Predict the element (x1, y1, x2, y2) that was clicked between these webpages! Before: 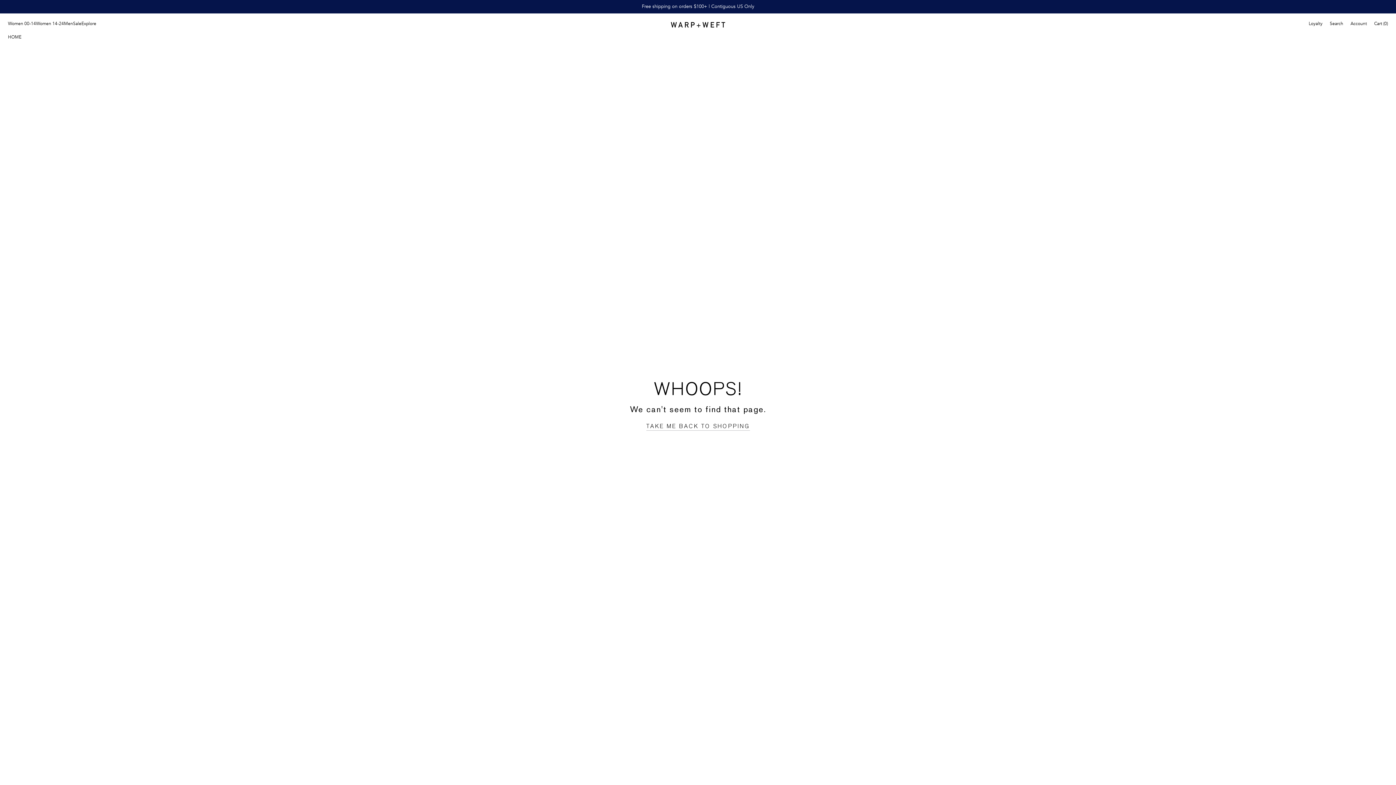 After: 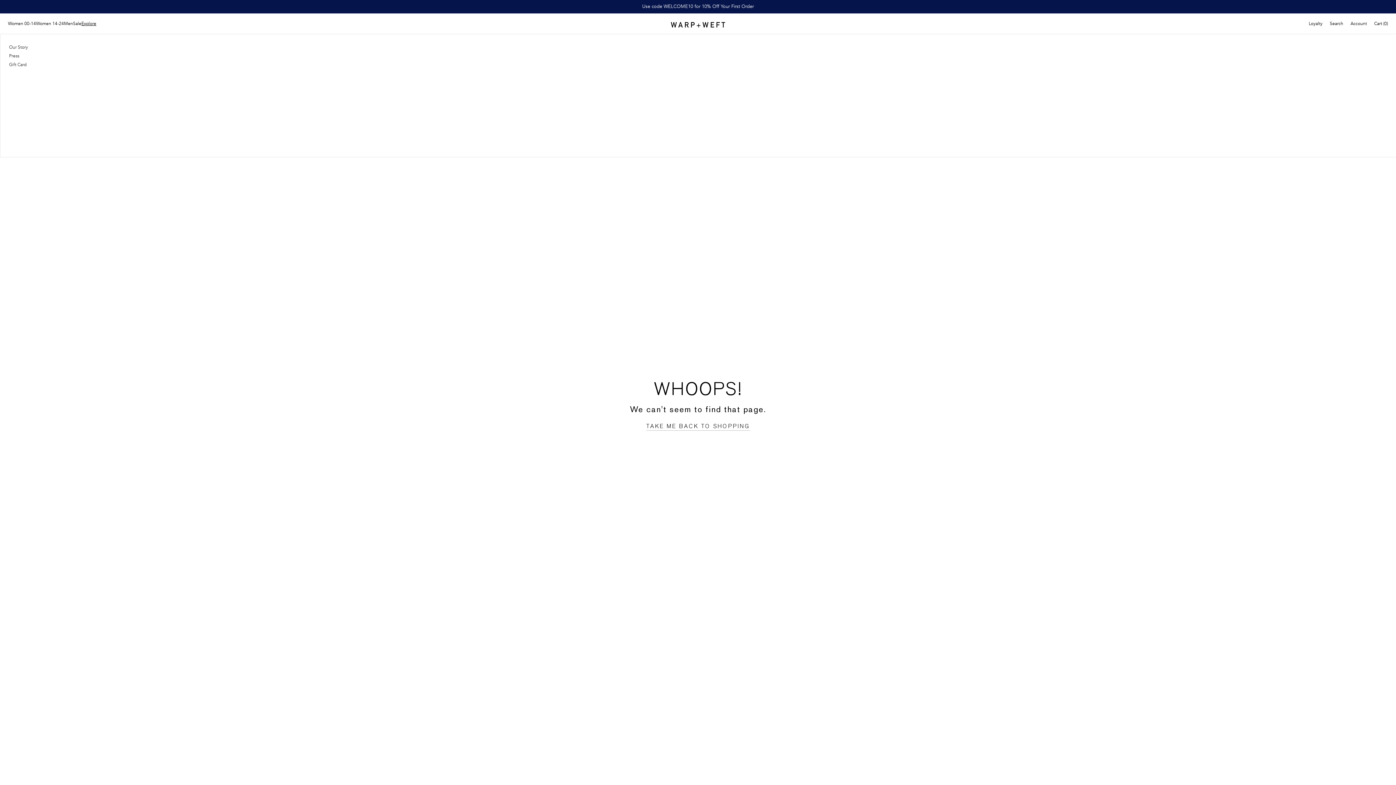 Action: bbox: (81, 20, 96, 26) label: Explore